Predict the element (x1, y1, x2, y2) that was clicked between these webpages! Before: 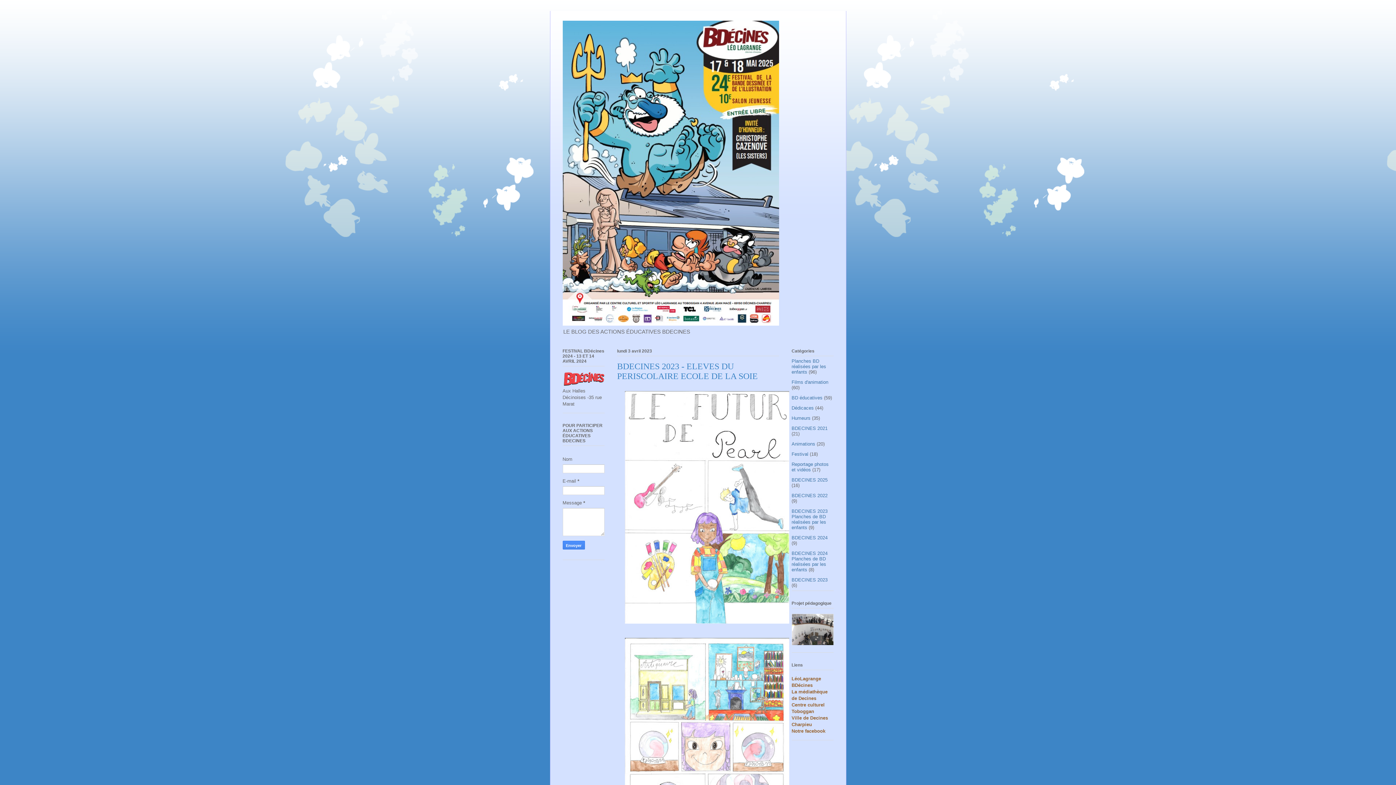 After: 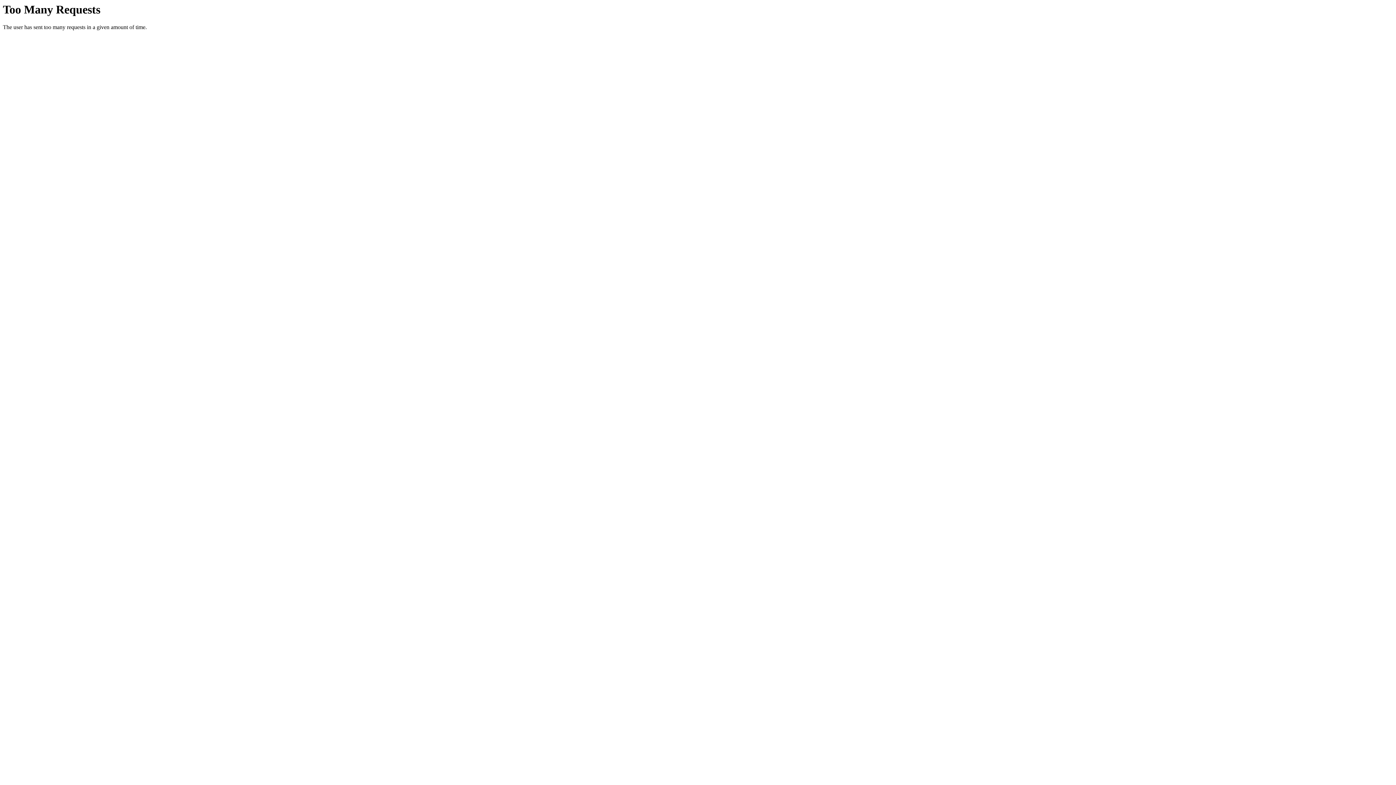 Action: bbox: (562, 381, 604, 387)